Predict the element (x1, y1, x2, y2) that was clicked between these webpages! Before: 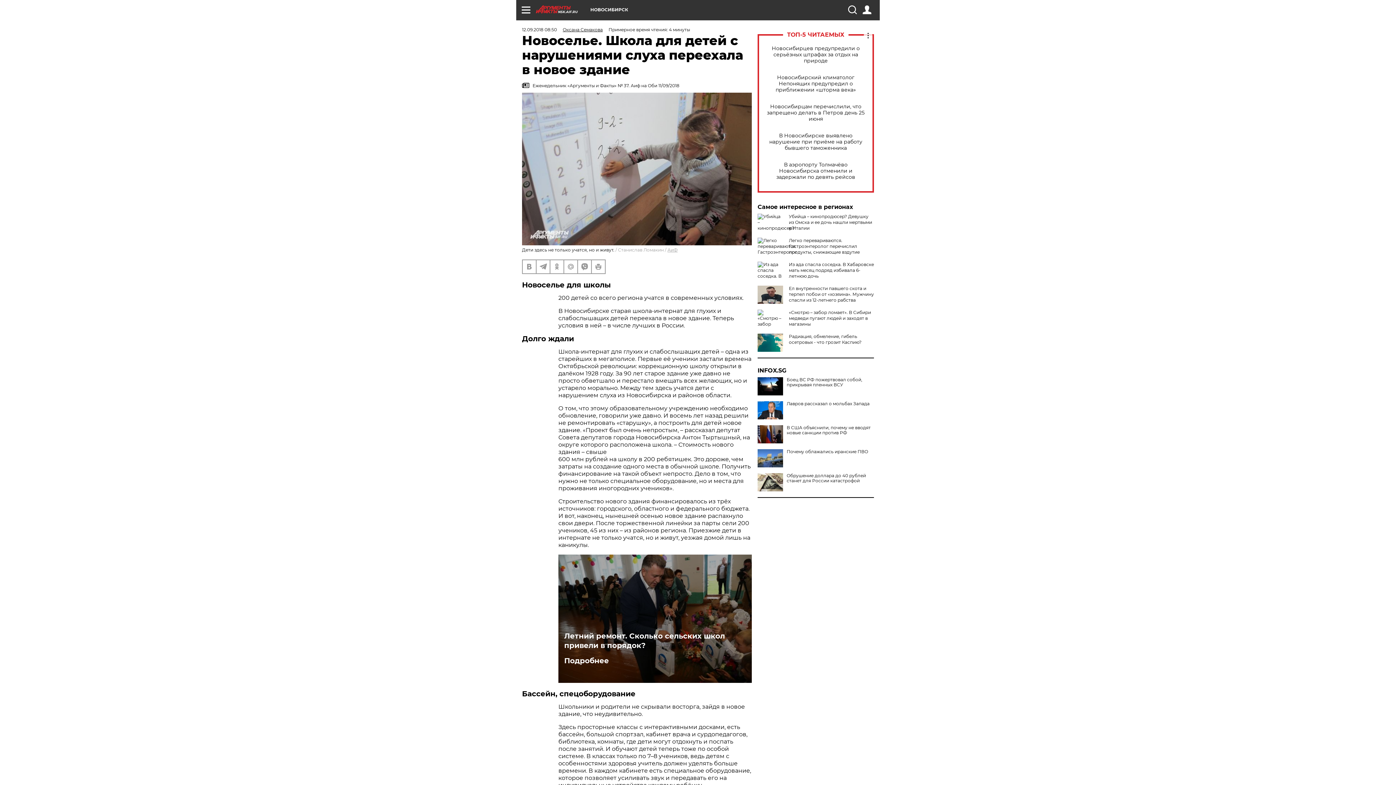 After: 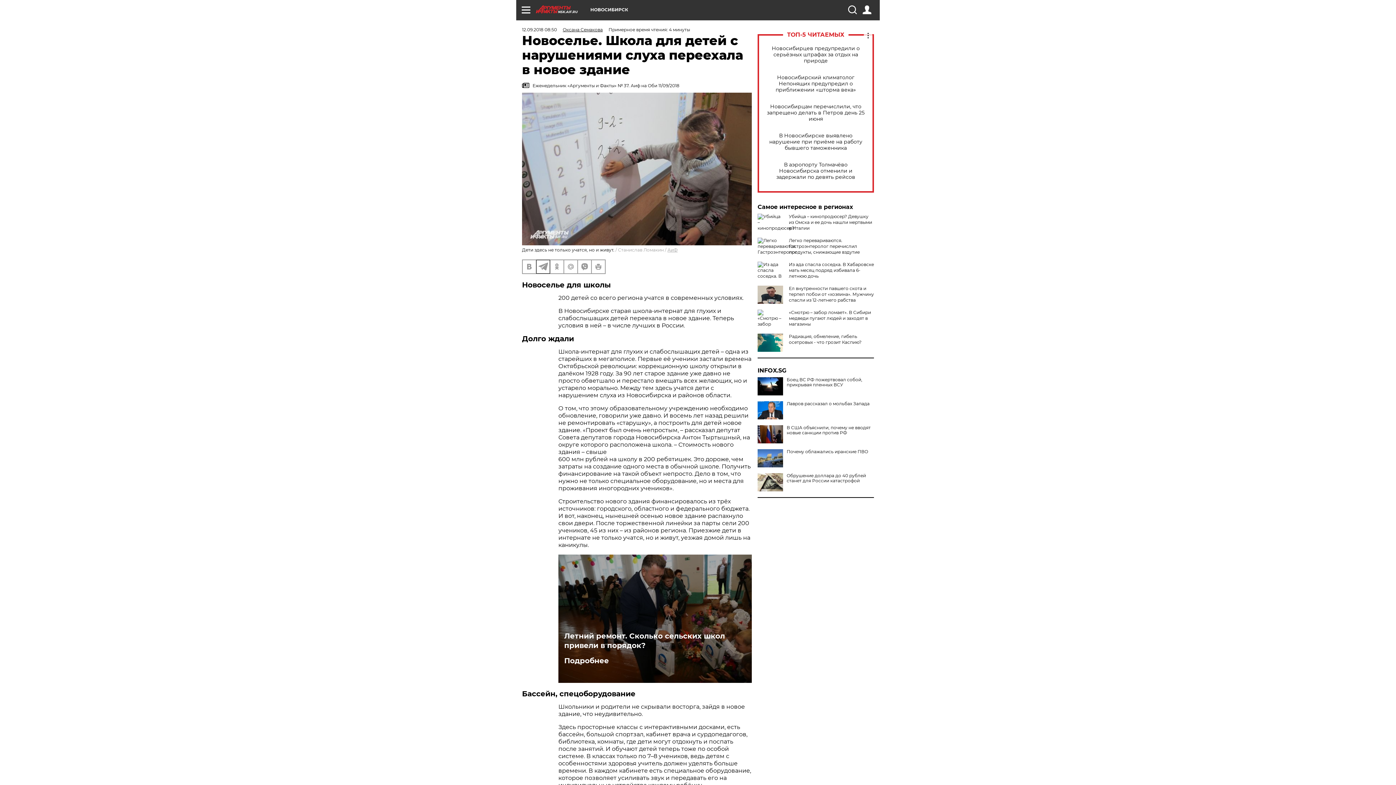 Action: bbox: (536, 260, 549, 273)